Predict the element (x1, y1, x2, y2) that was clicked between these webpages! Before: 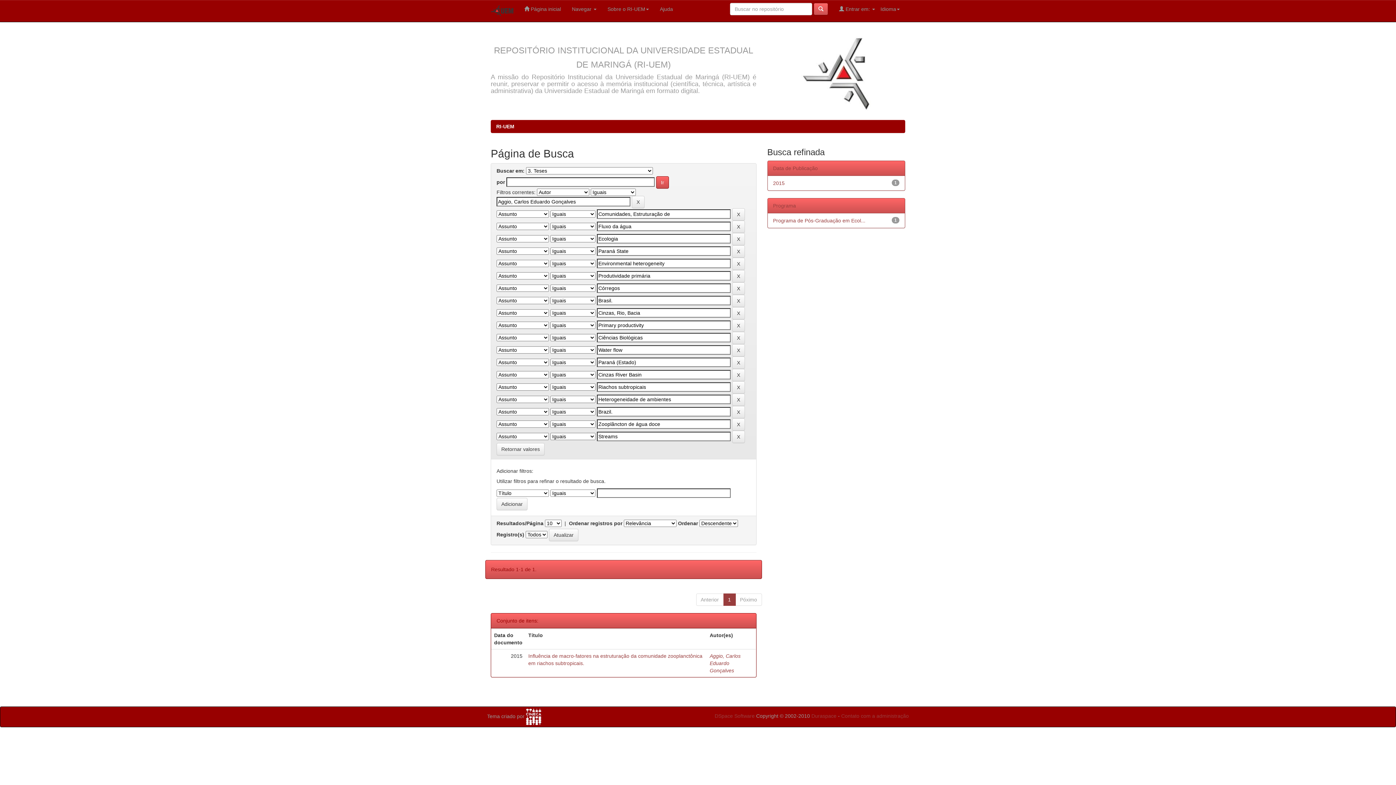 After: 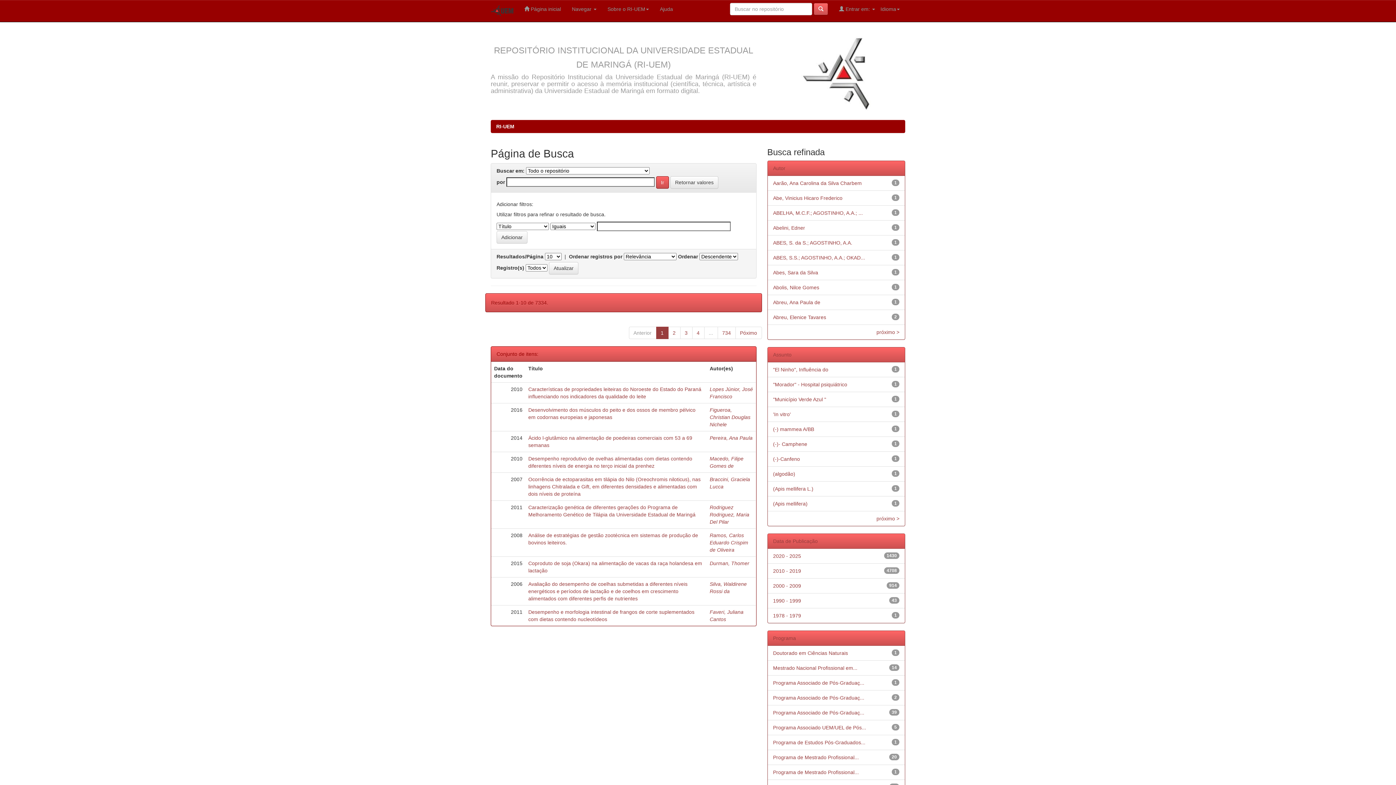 Action: bbox: (813, 2, 828, 15)